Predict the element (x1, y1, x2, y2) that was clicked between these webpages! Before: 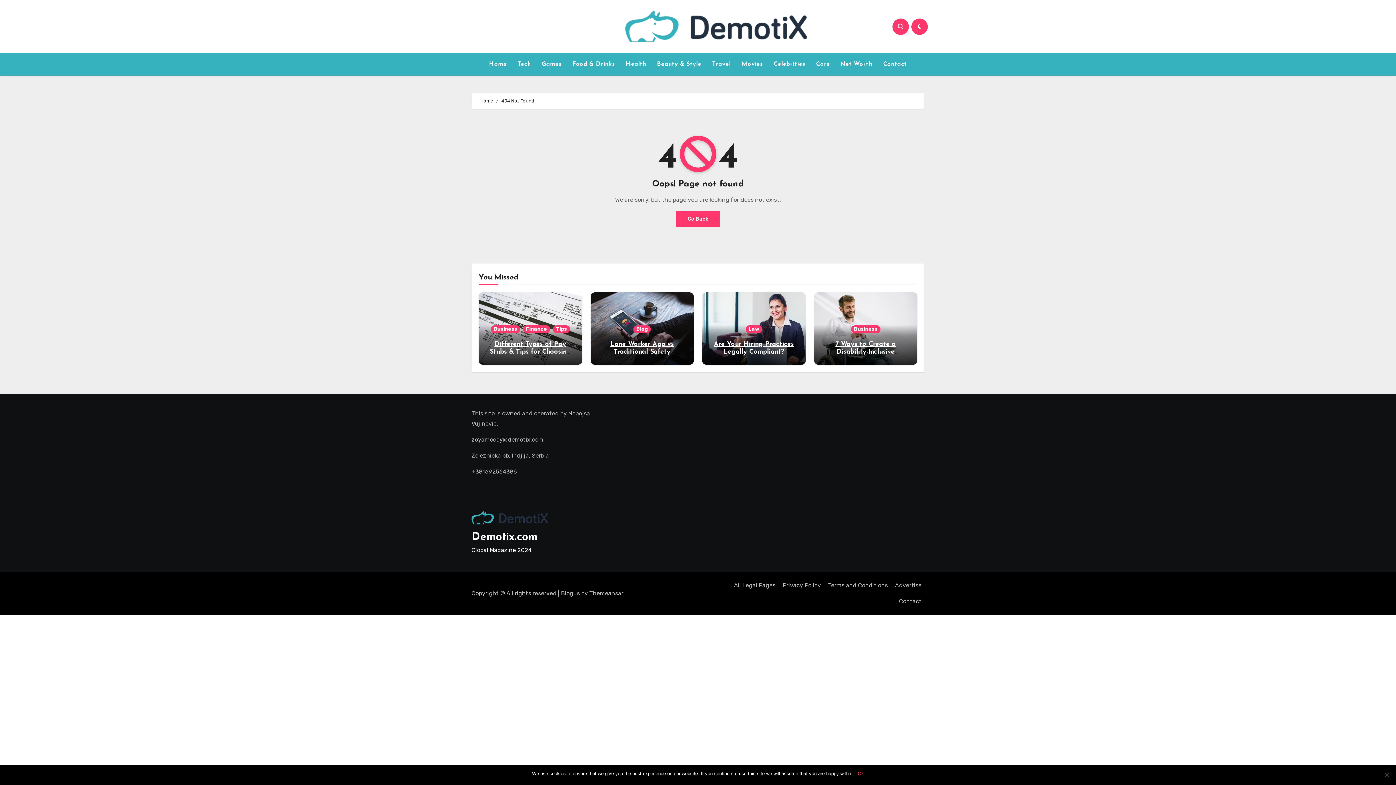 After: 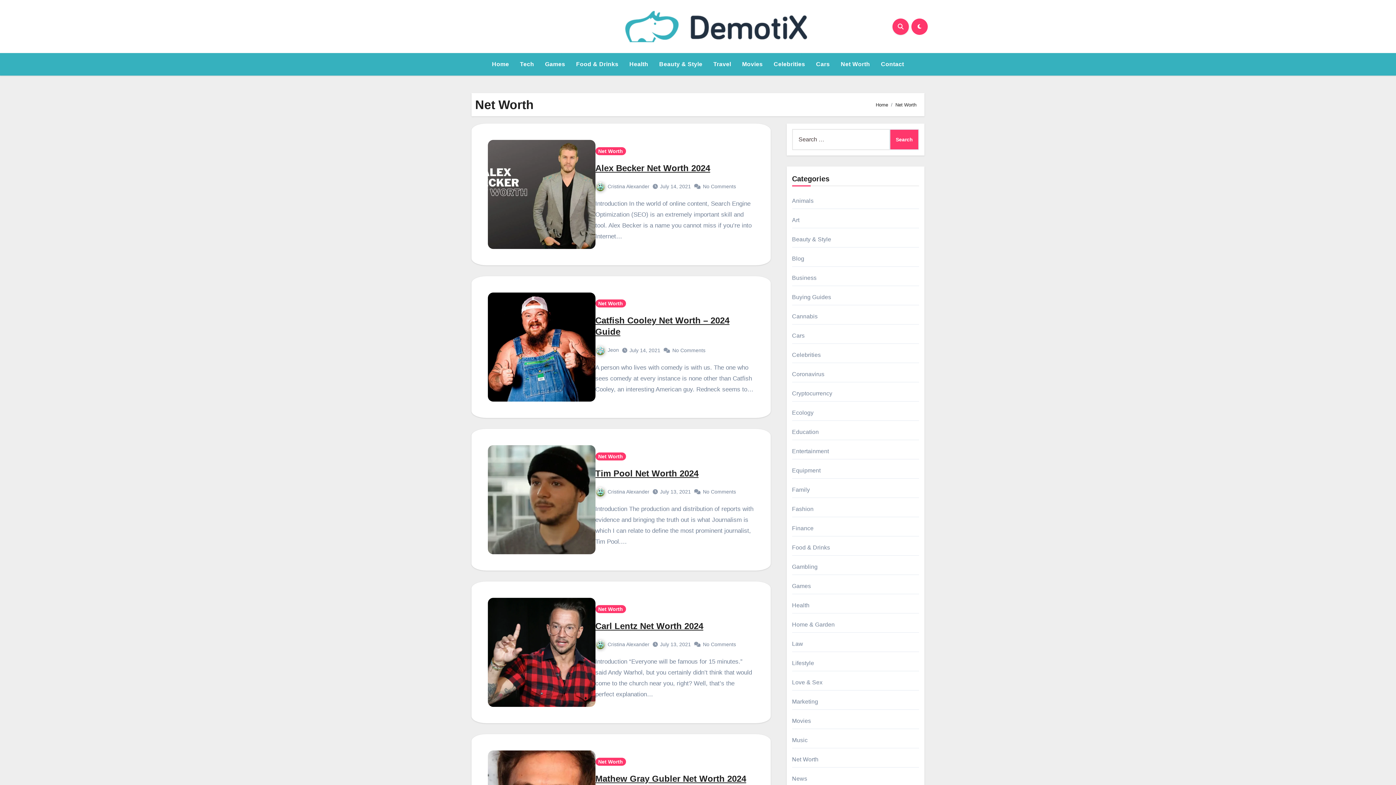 Action: label: Net Worth bbox: (835, 56, 877, 72)